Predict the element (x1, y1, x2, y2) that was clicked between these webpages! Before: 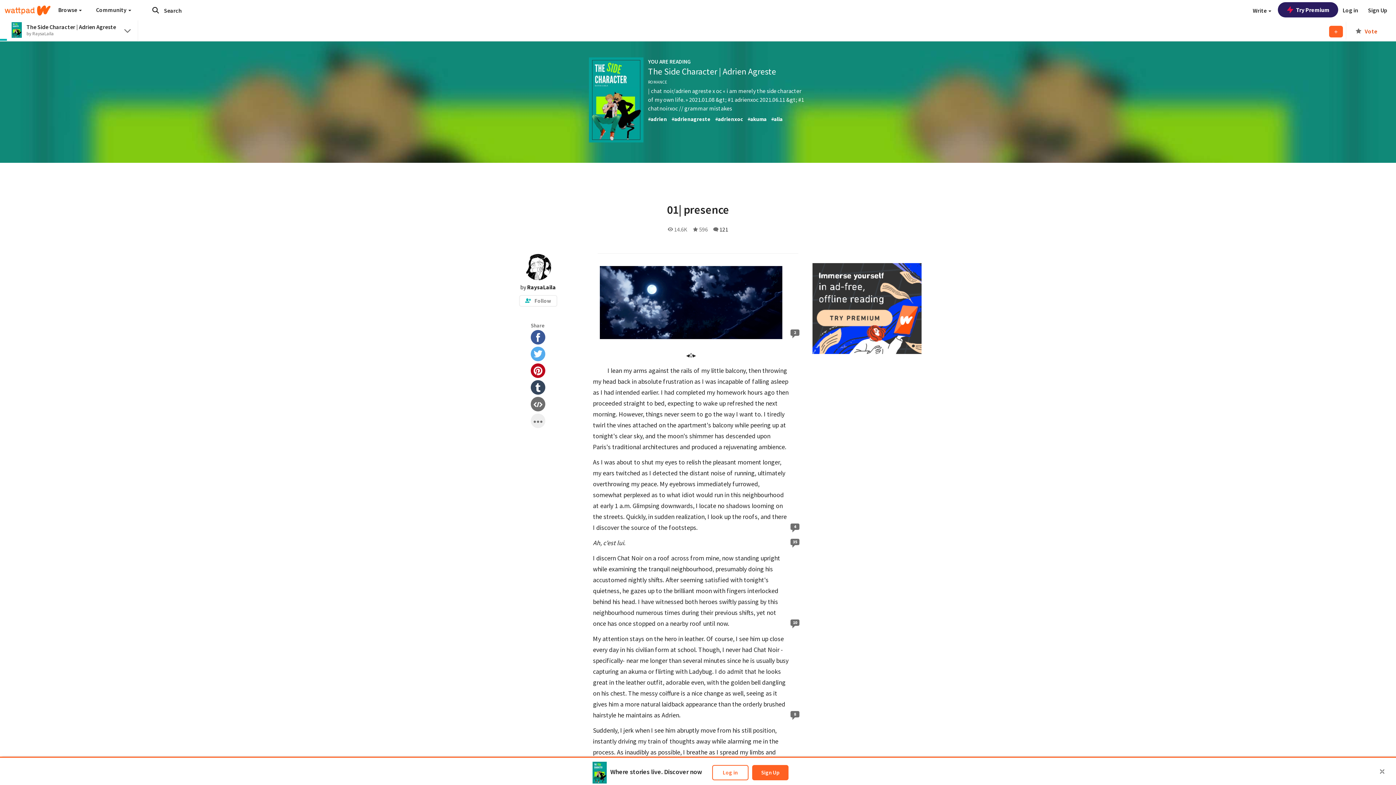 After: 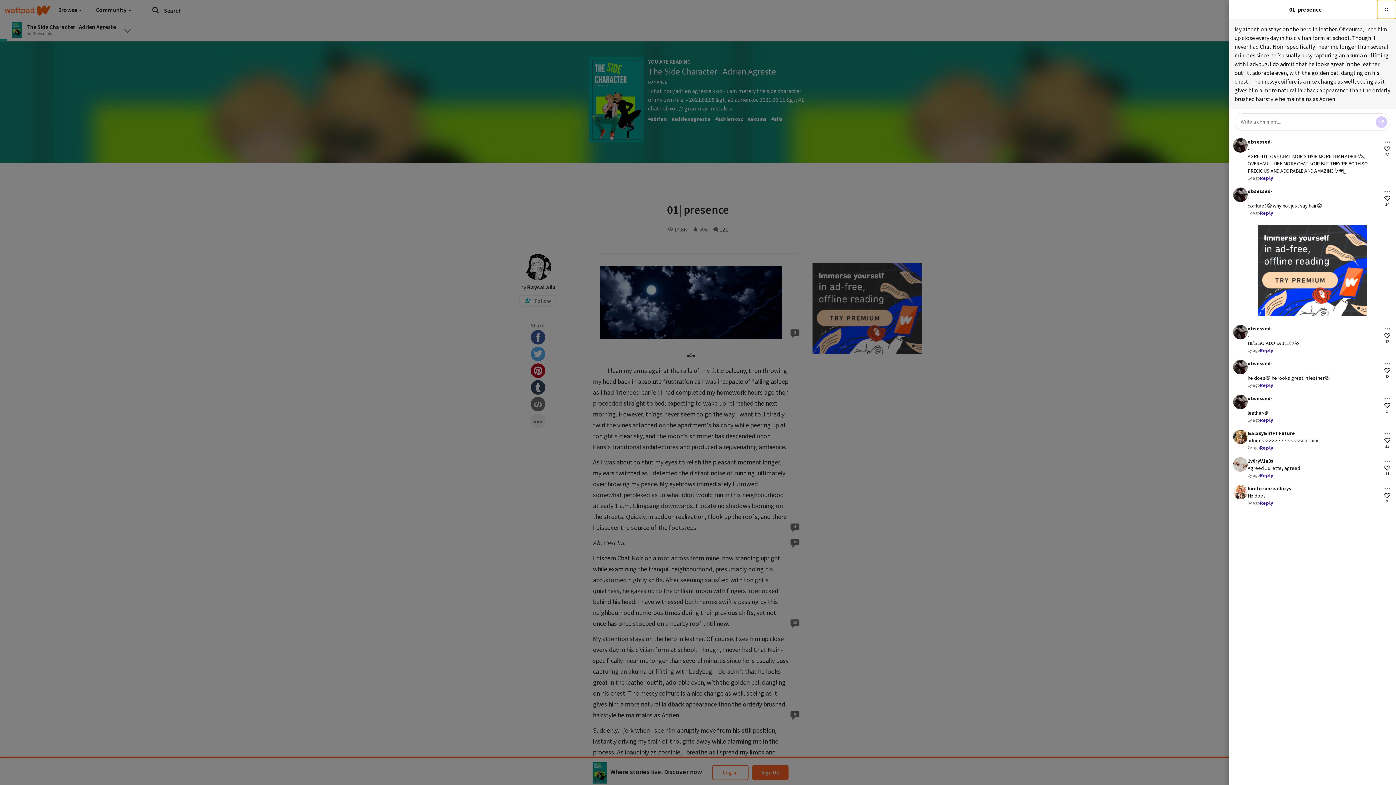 Action: bbox: (789, 710, 801, 724) label: 8